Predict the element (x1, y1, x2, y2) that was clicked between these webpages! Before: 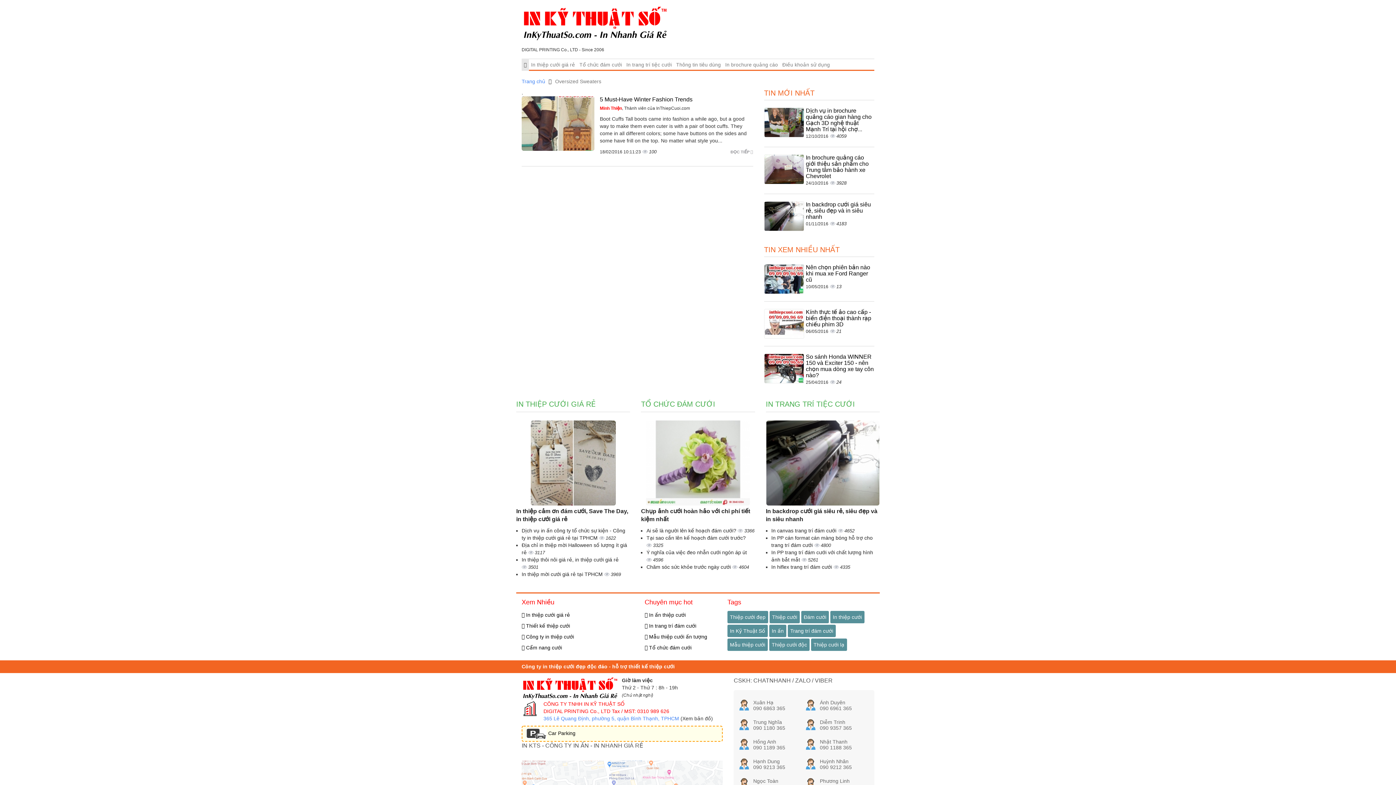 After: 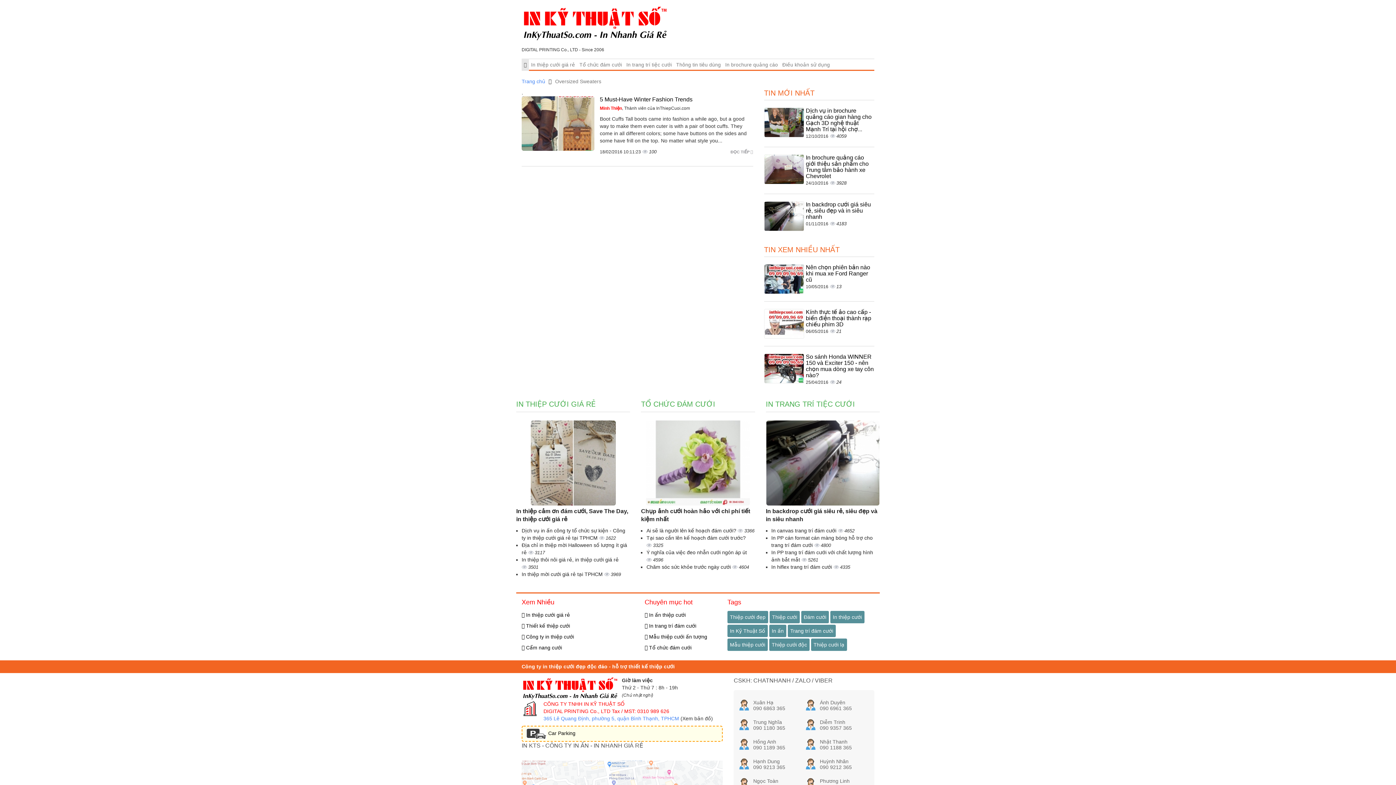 Action: label: Nhật Thanh
090 1188 365 bbox: (805, 739, 869, 750)